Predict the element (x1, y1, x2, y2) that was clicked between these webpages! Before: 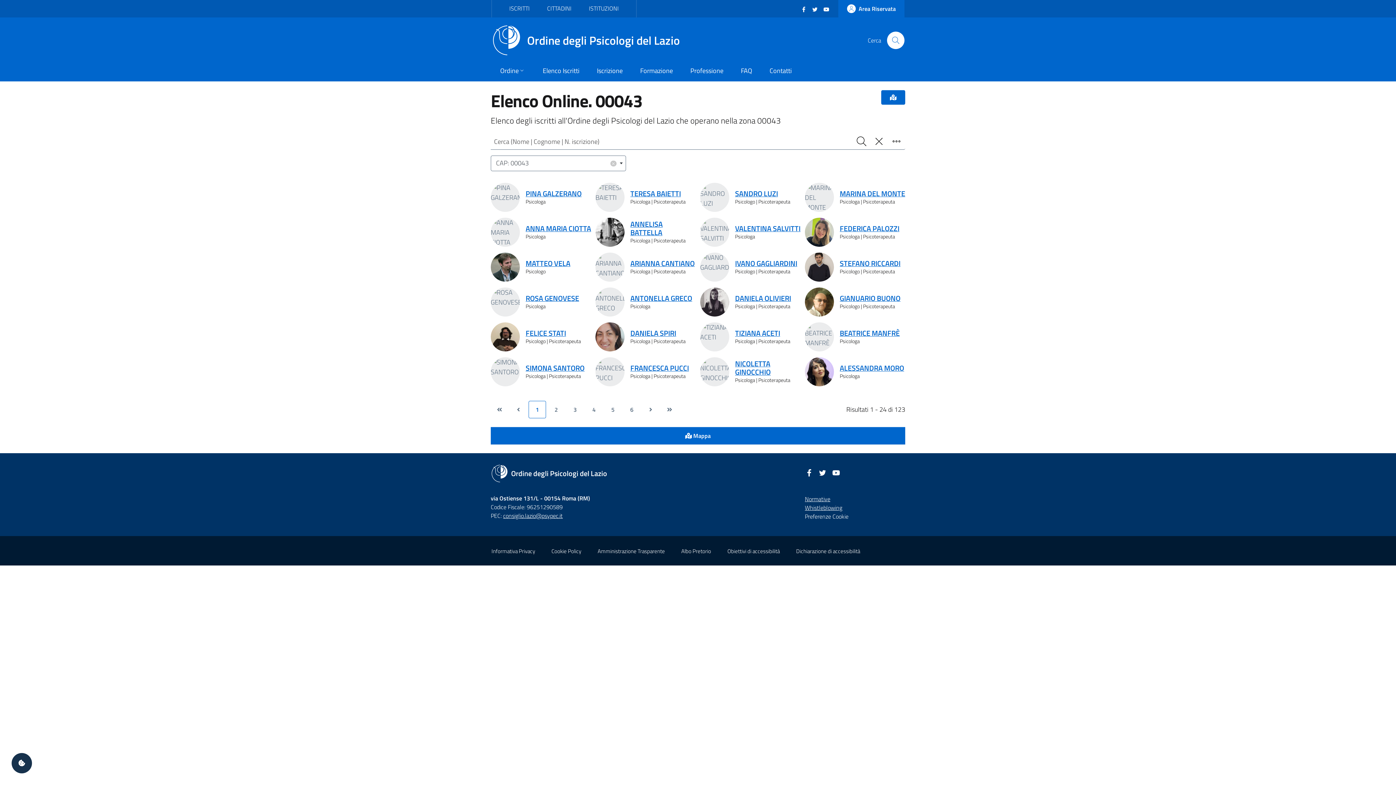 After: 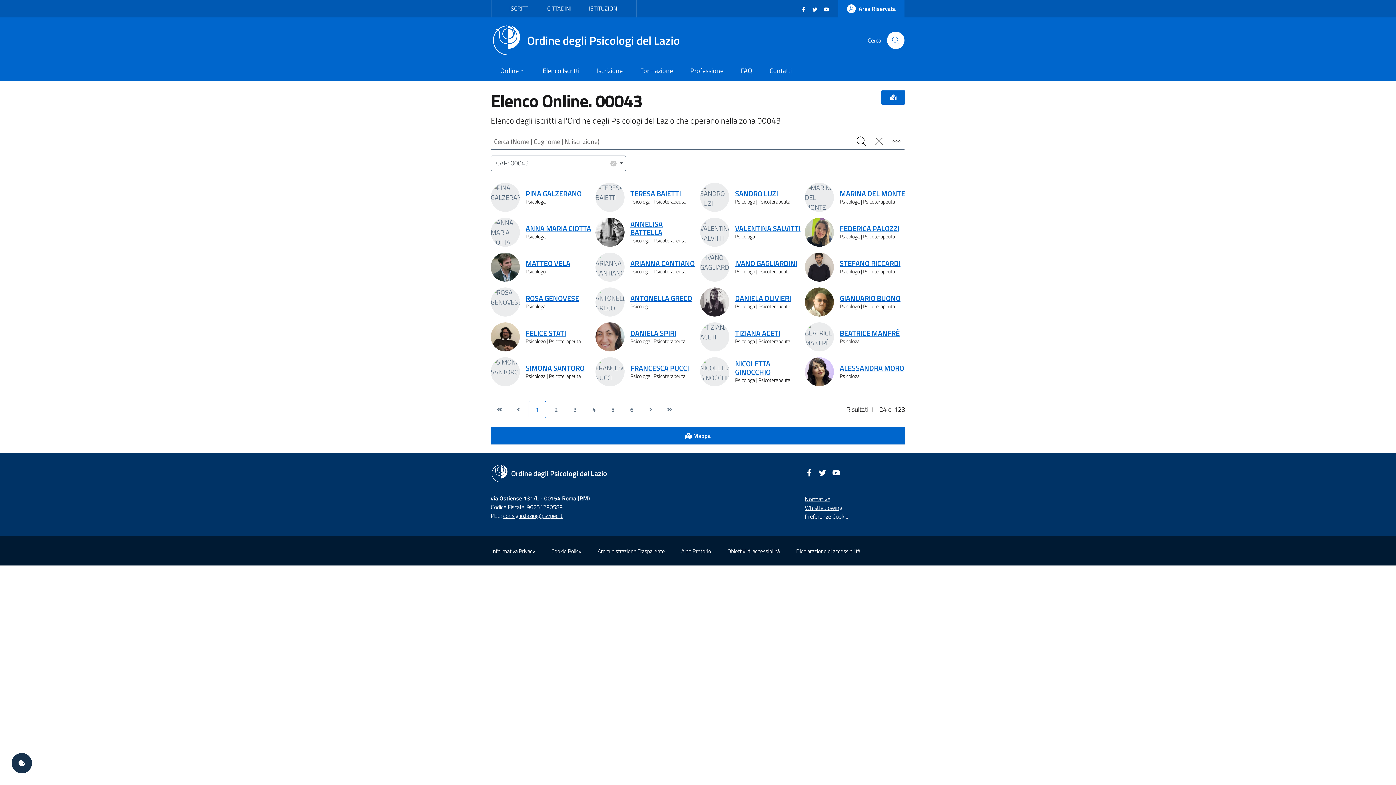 Action: label: YouTube
(nuova scheda - new tab) bbox: (832, 467, 840, 476)